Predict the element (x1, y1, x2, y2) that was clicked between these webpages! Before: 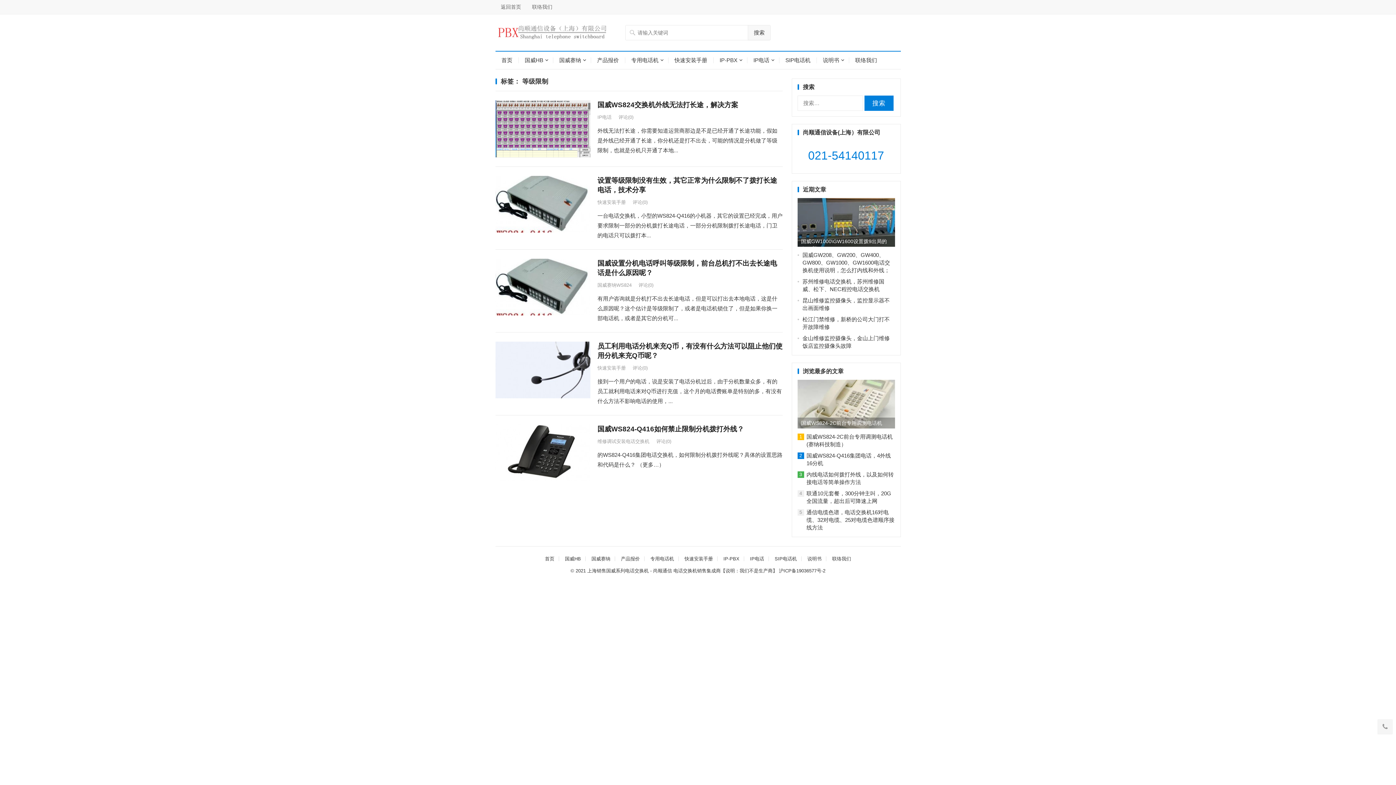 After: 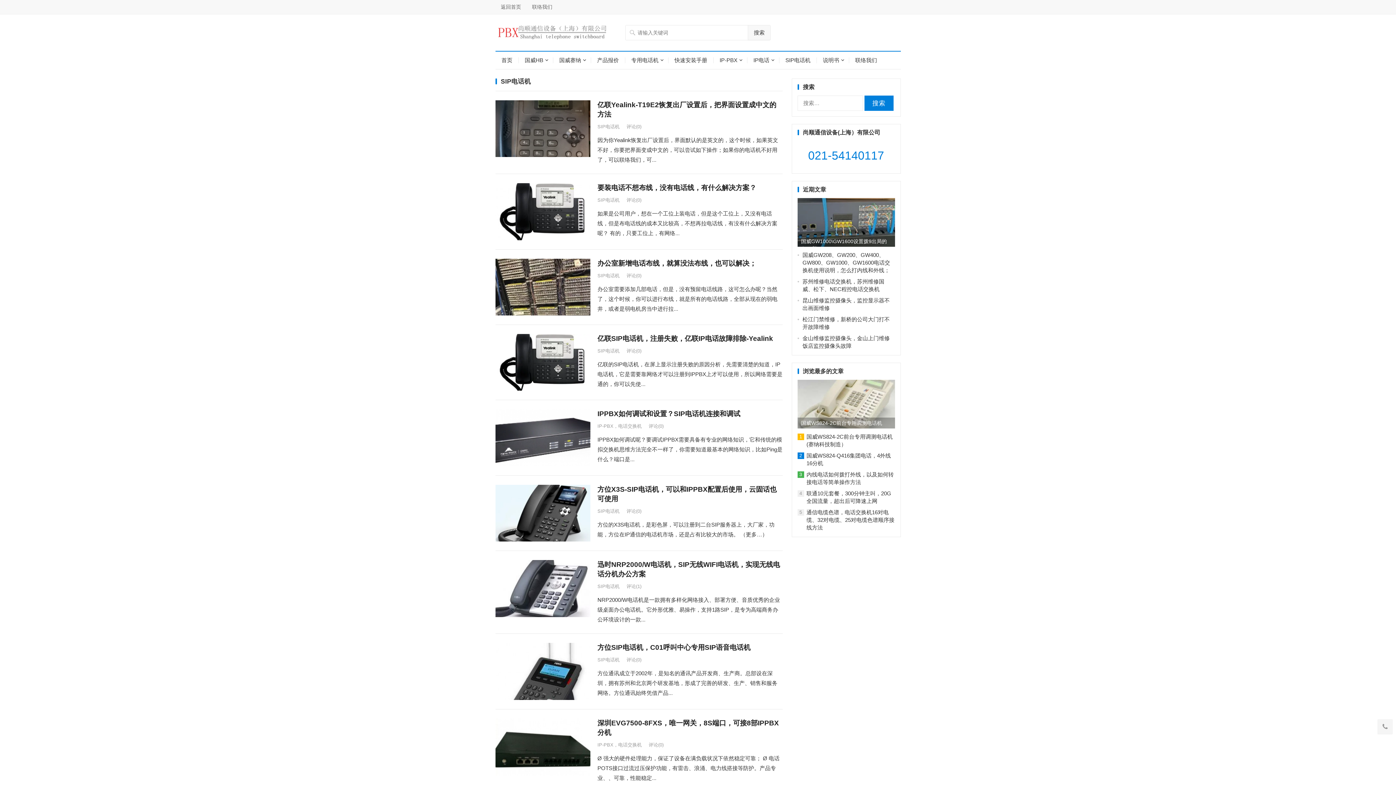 Action: bbox: (774, 556, 797, 561) label: SIP电话机